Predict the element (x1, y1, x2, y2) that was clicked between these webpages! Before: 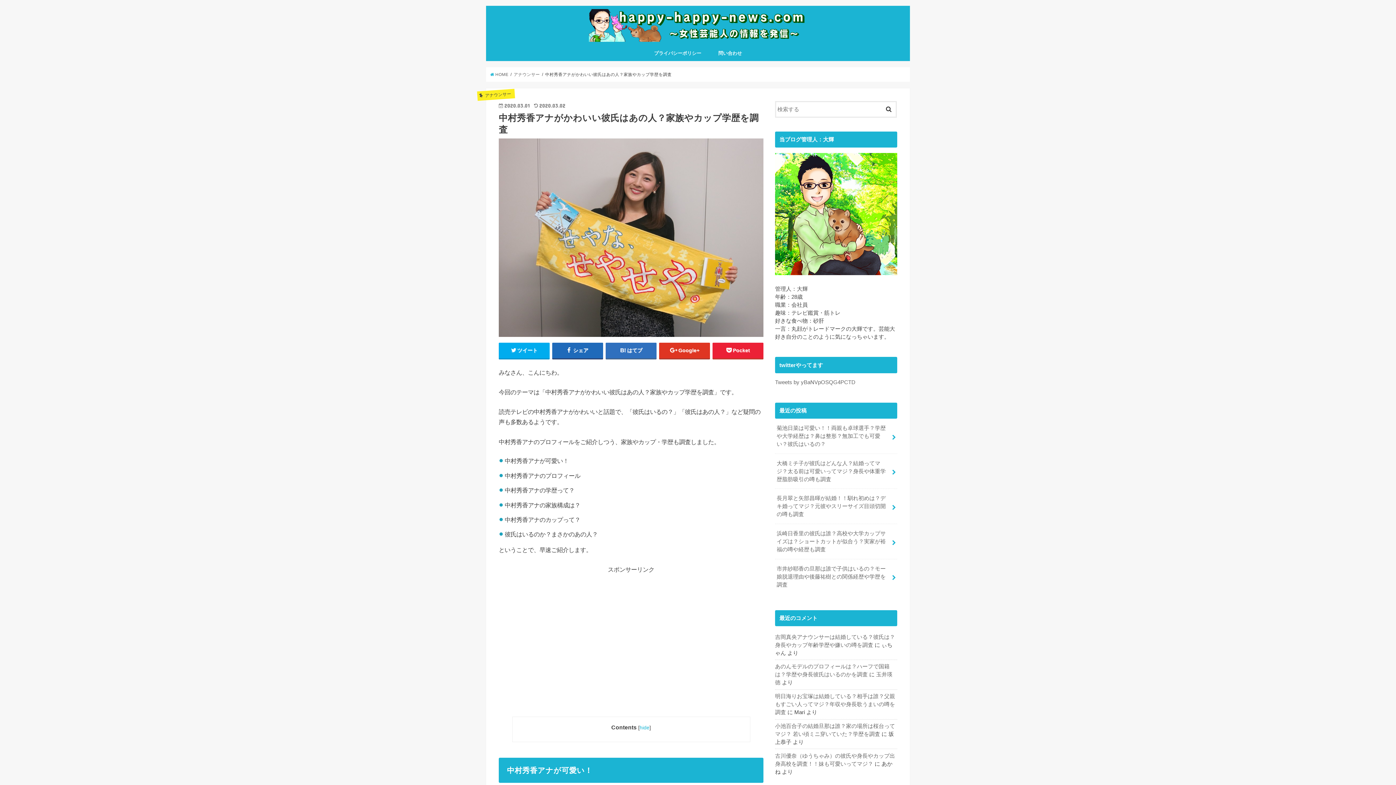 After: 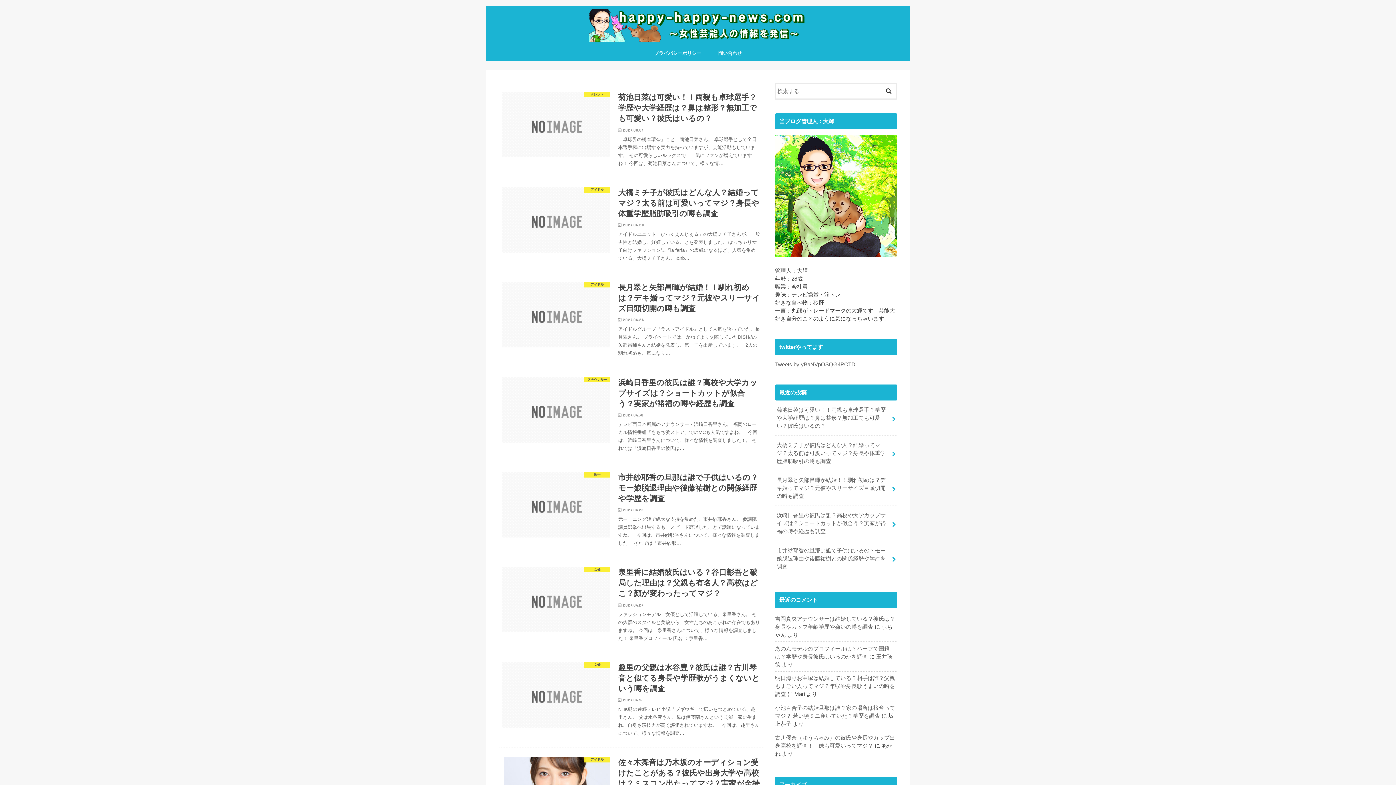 Action: bbox: (589, 9, 807, 41)